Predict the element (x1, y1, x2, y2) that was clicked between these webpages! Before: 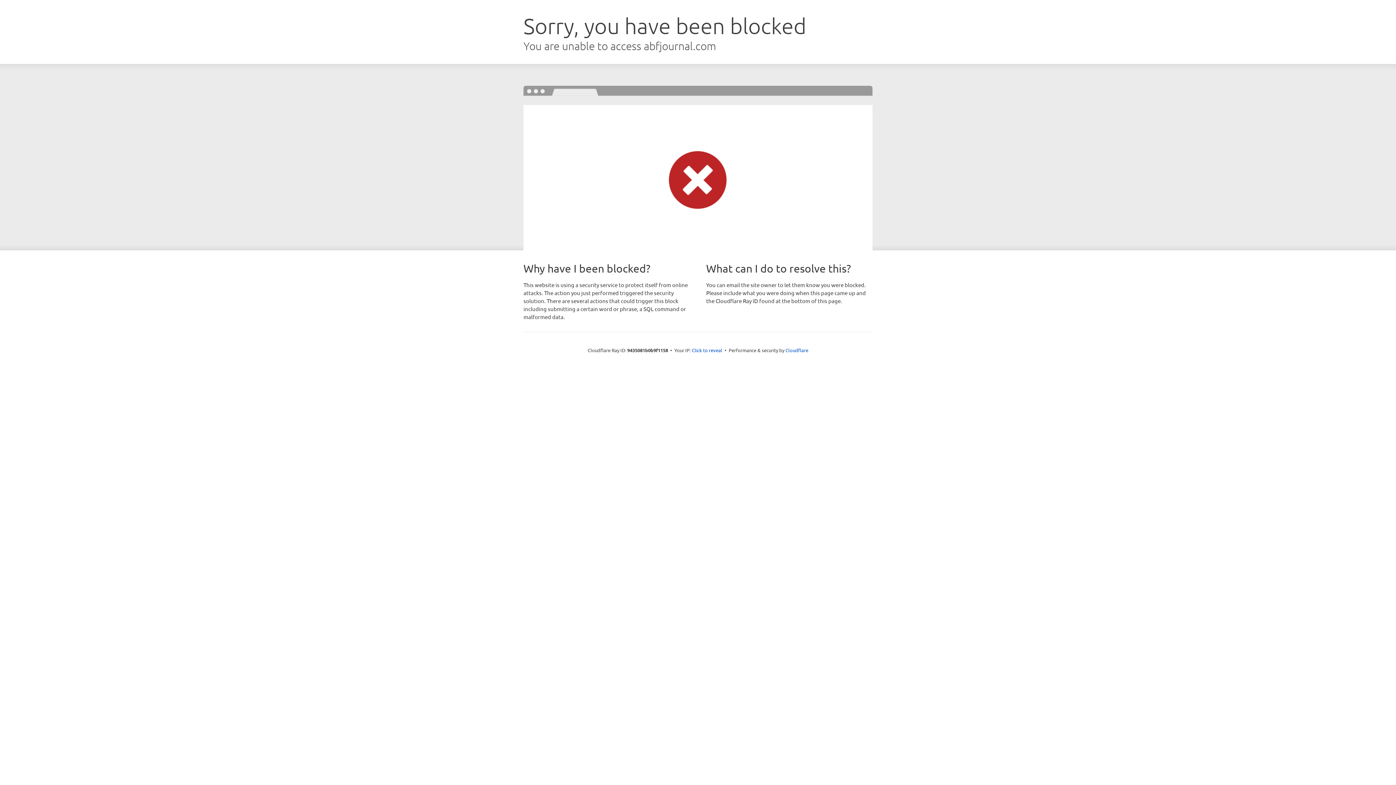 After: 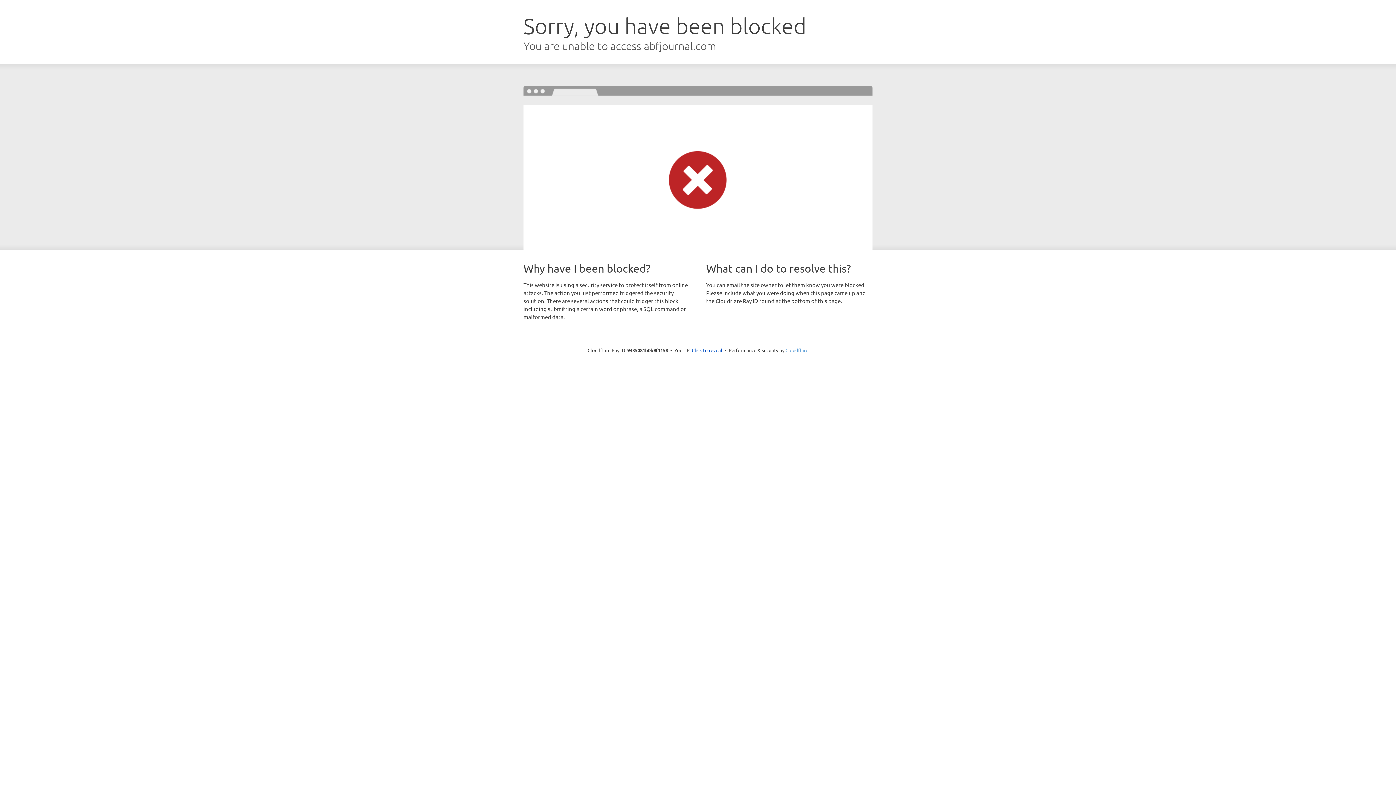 Action: label: Cloudflare bbox: (785, 347, 808, 353)